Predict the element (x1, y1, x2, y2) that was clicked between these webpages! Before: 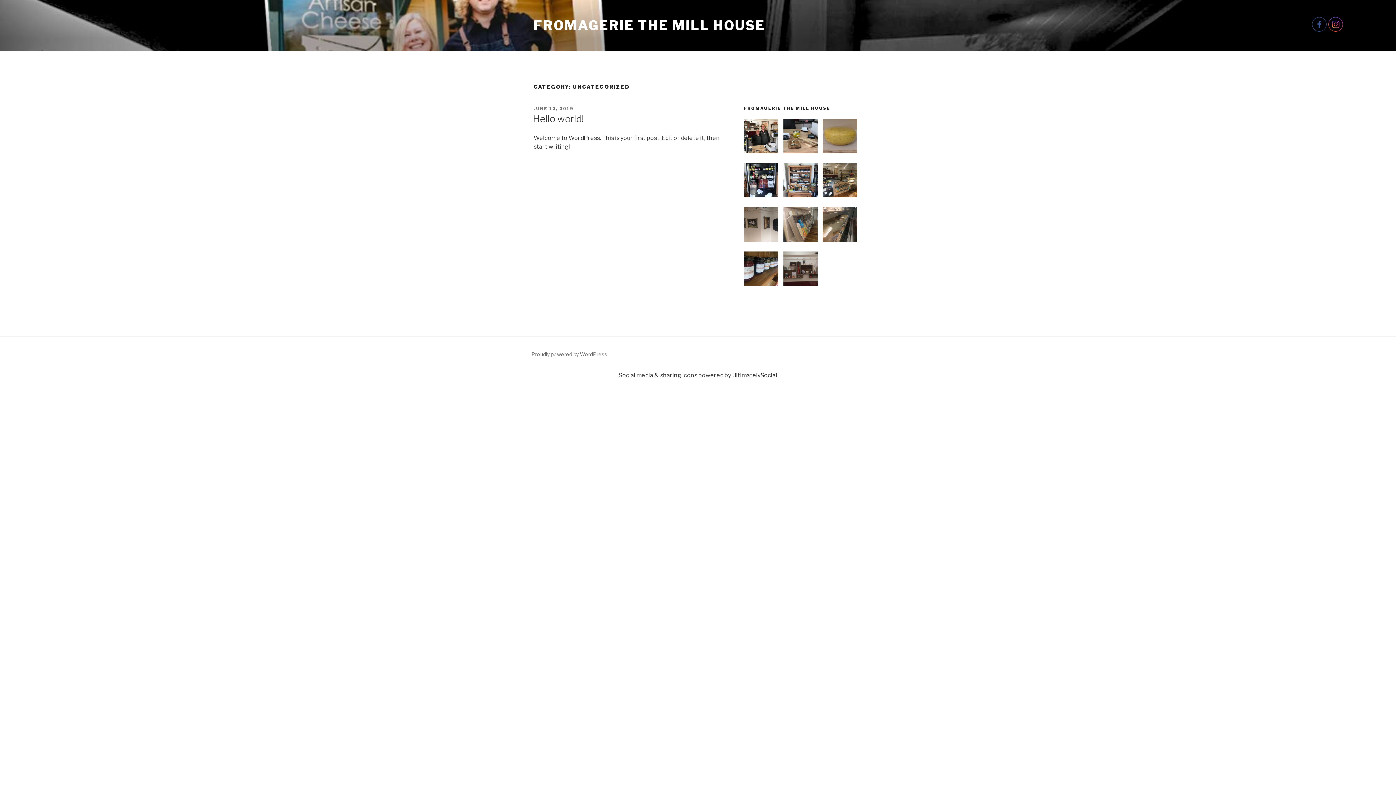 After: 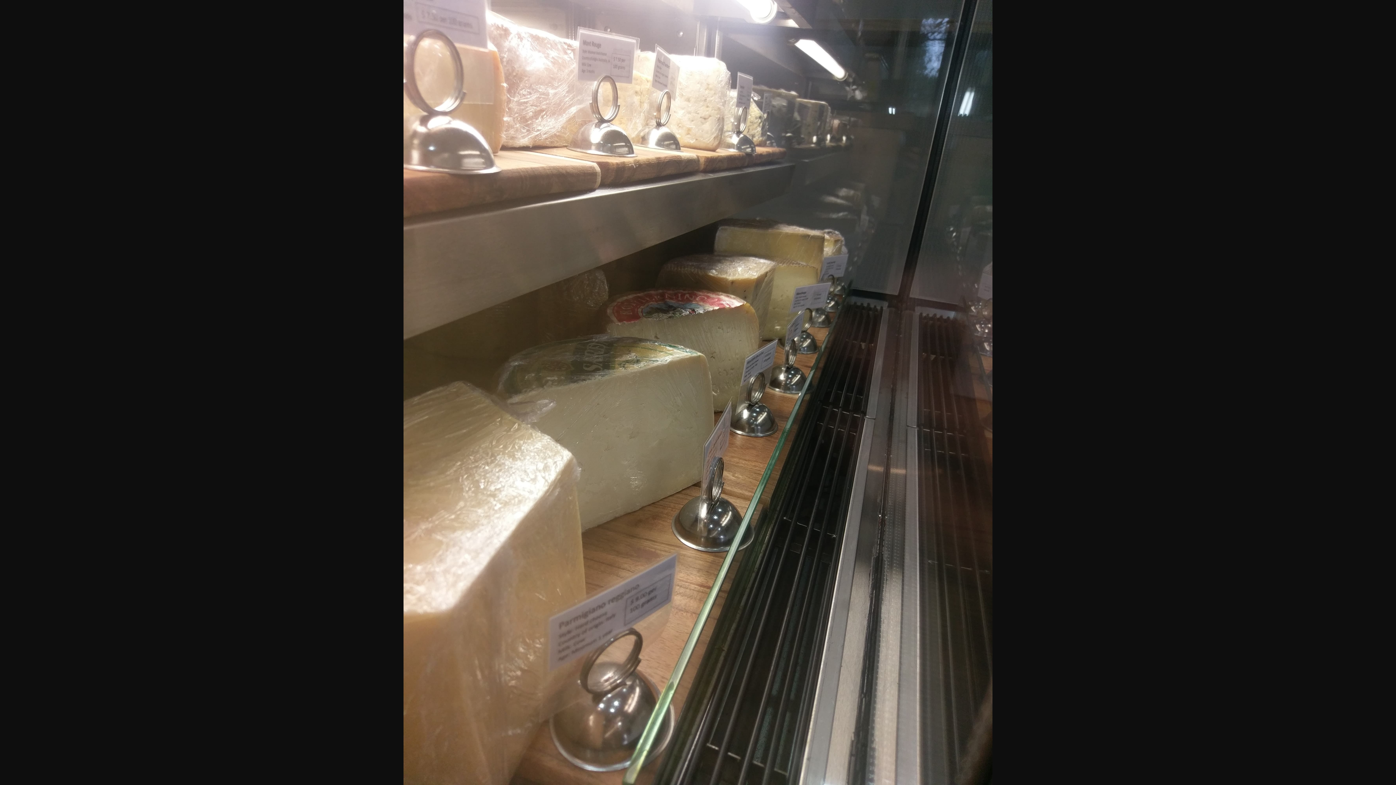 Action: bbox: (823, 207, 857, 241)